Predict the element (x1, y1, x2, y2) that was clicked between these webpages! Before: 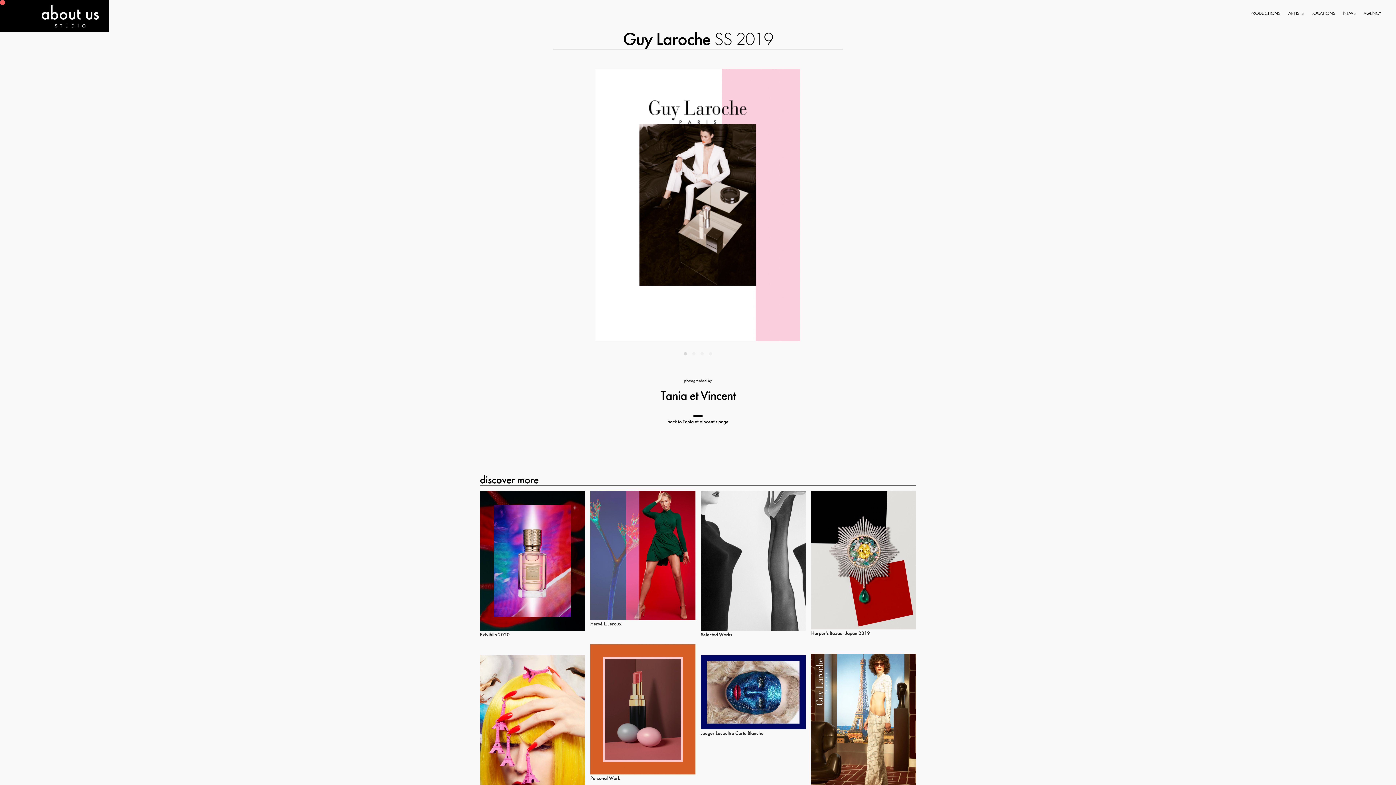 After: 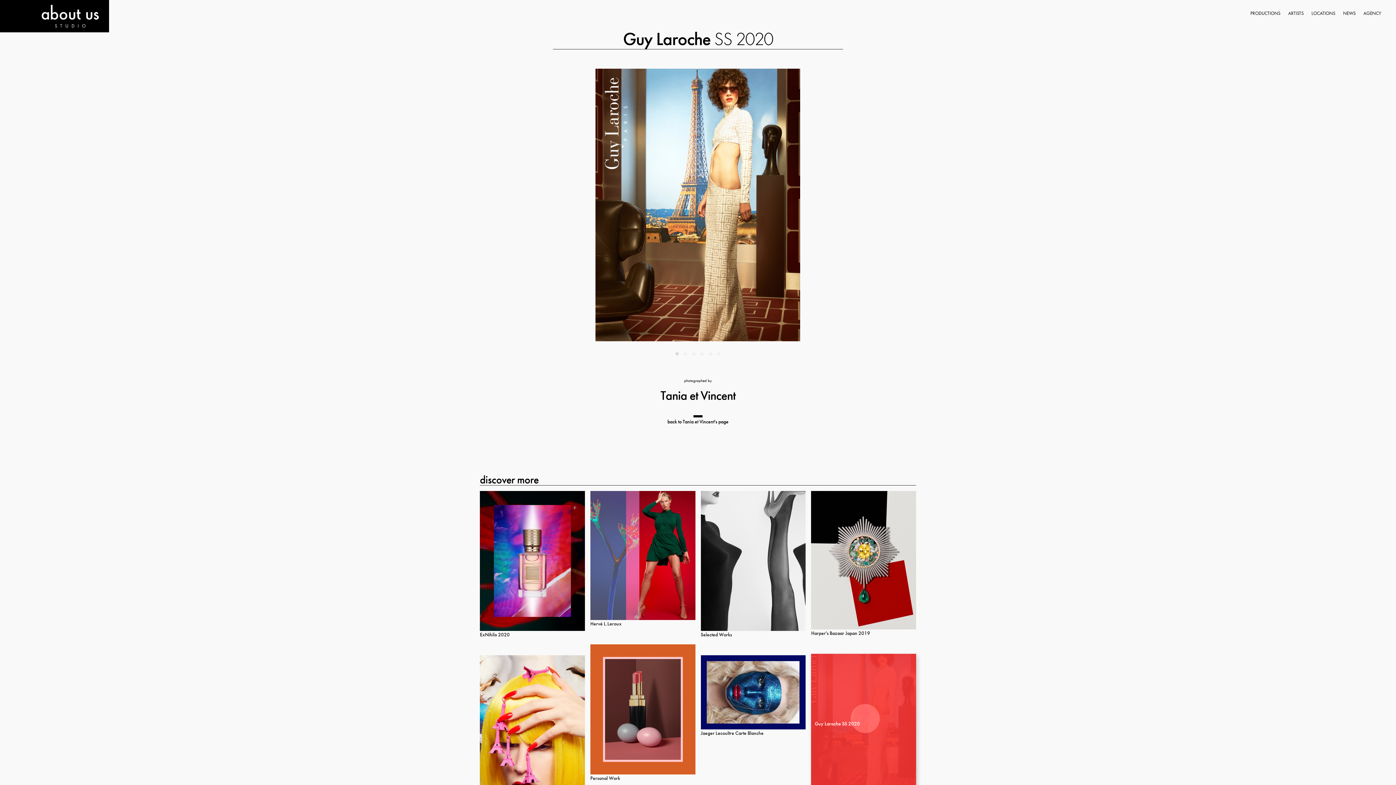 Action: label: Guy Laroche SS 2020
 bbox: (811, 654, 916, 794)